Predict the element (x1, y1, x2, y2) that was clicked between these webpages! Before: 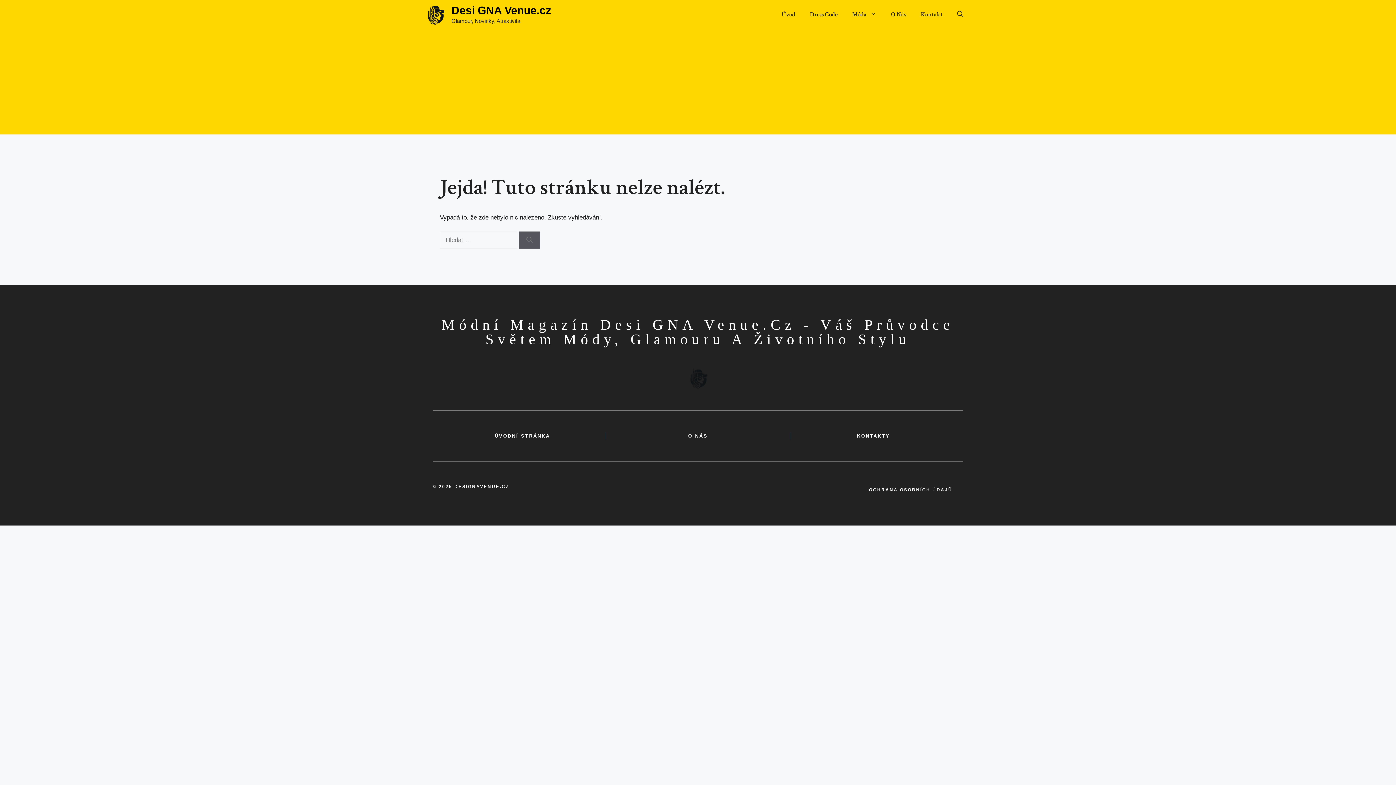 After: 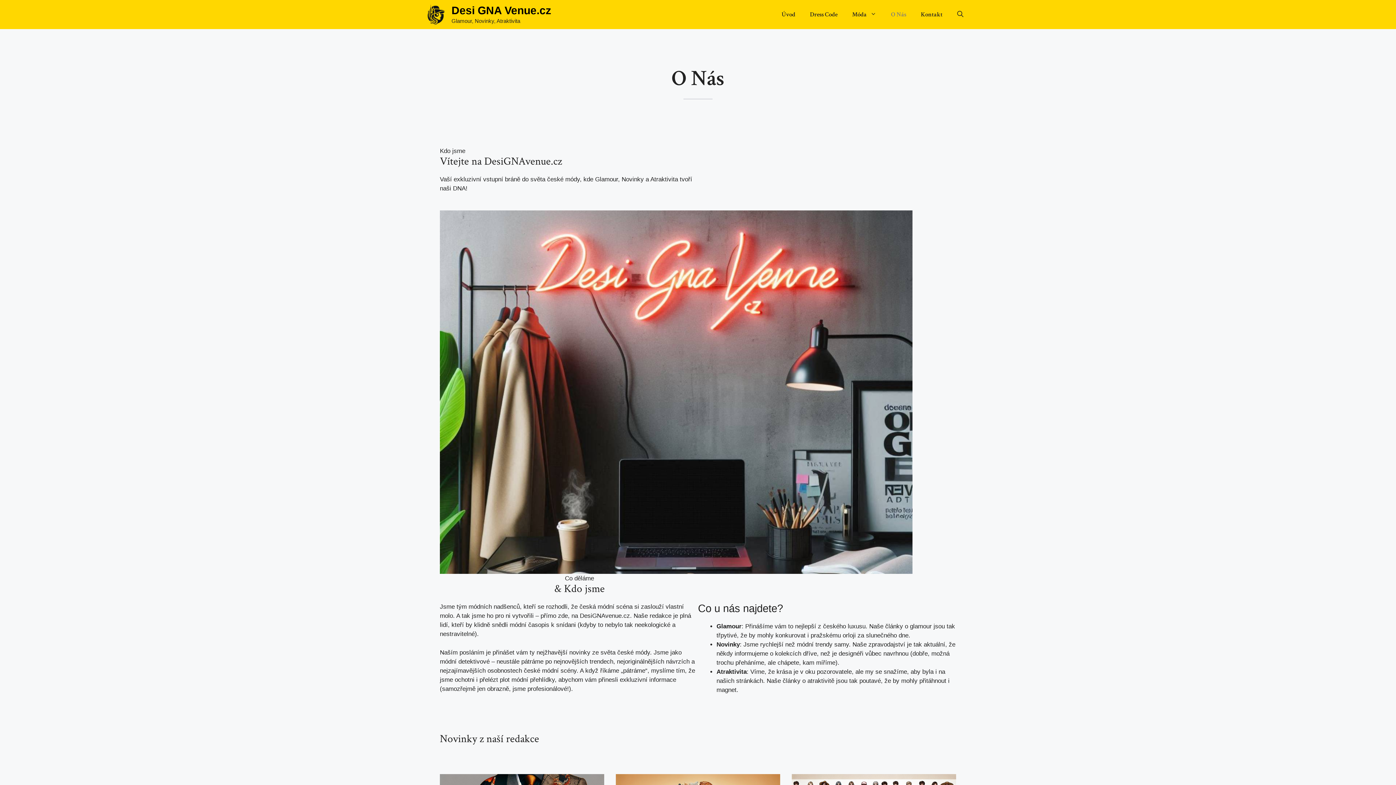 Action: bbox: (884, 3, 913, 25) label: O Nás